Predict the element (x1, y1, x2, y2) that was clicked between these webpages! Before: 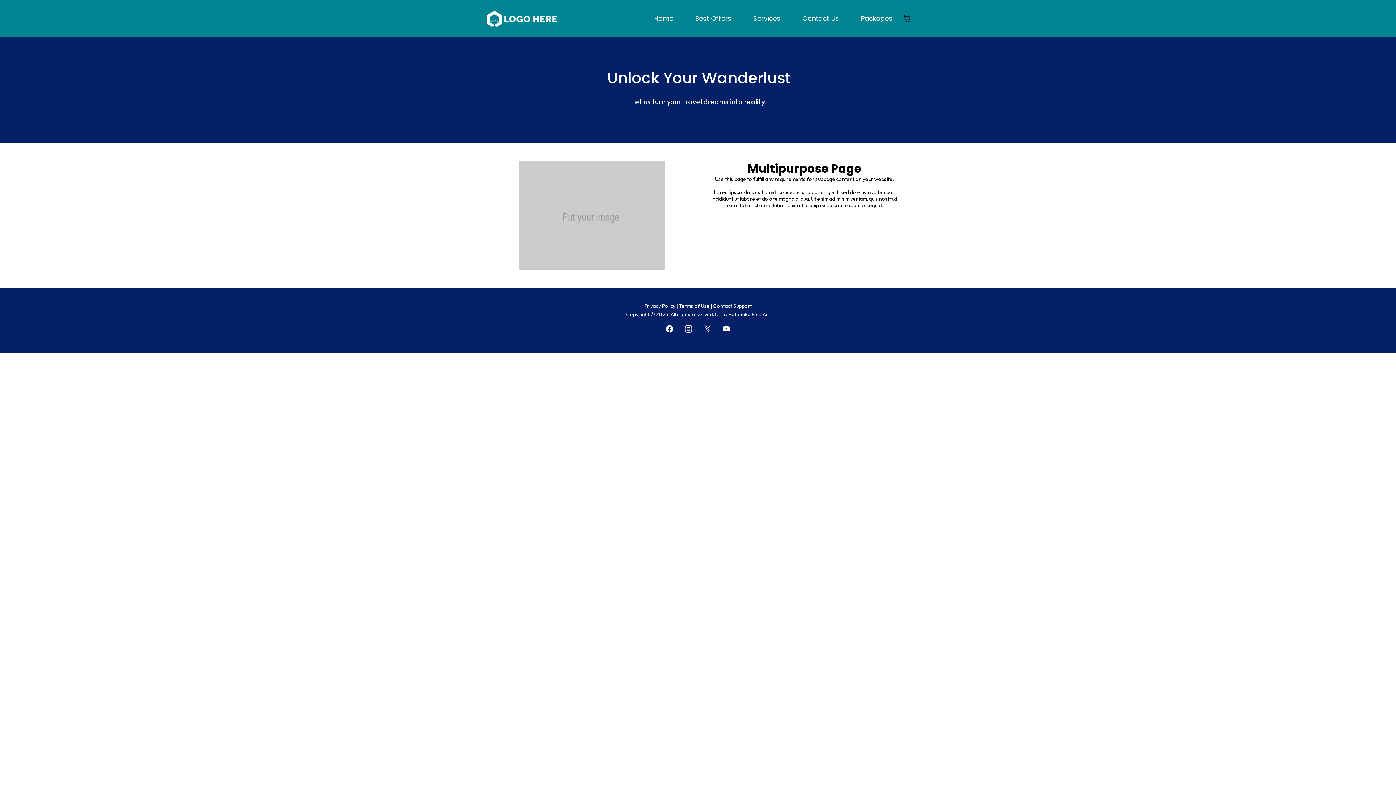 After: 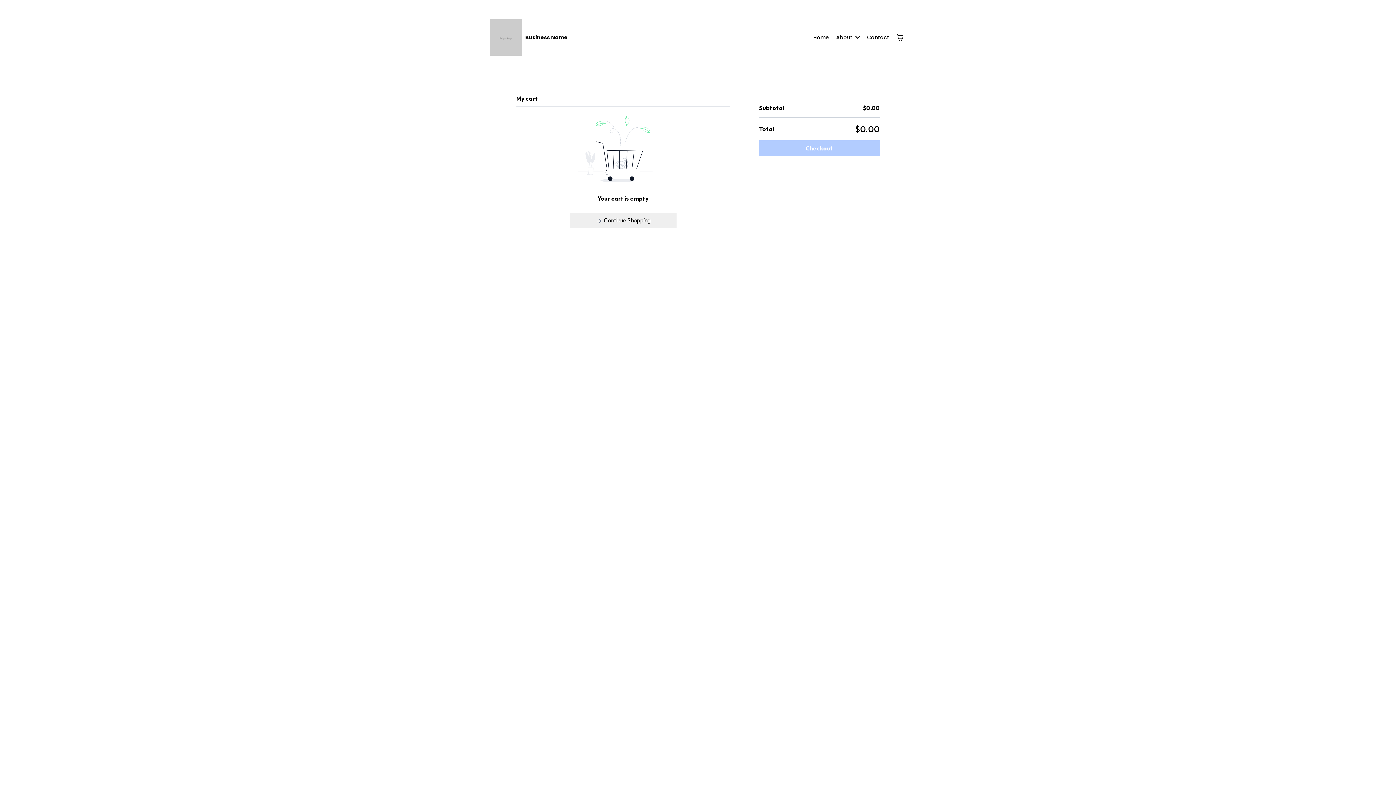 Action: bbox: (903, 15, 910, 22)